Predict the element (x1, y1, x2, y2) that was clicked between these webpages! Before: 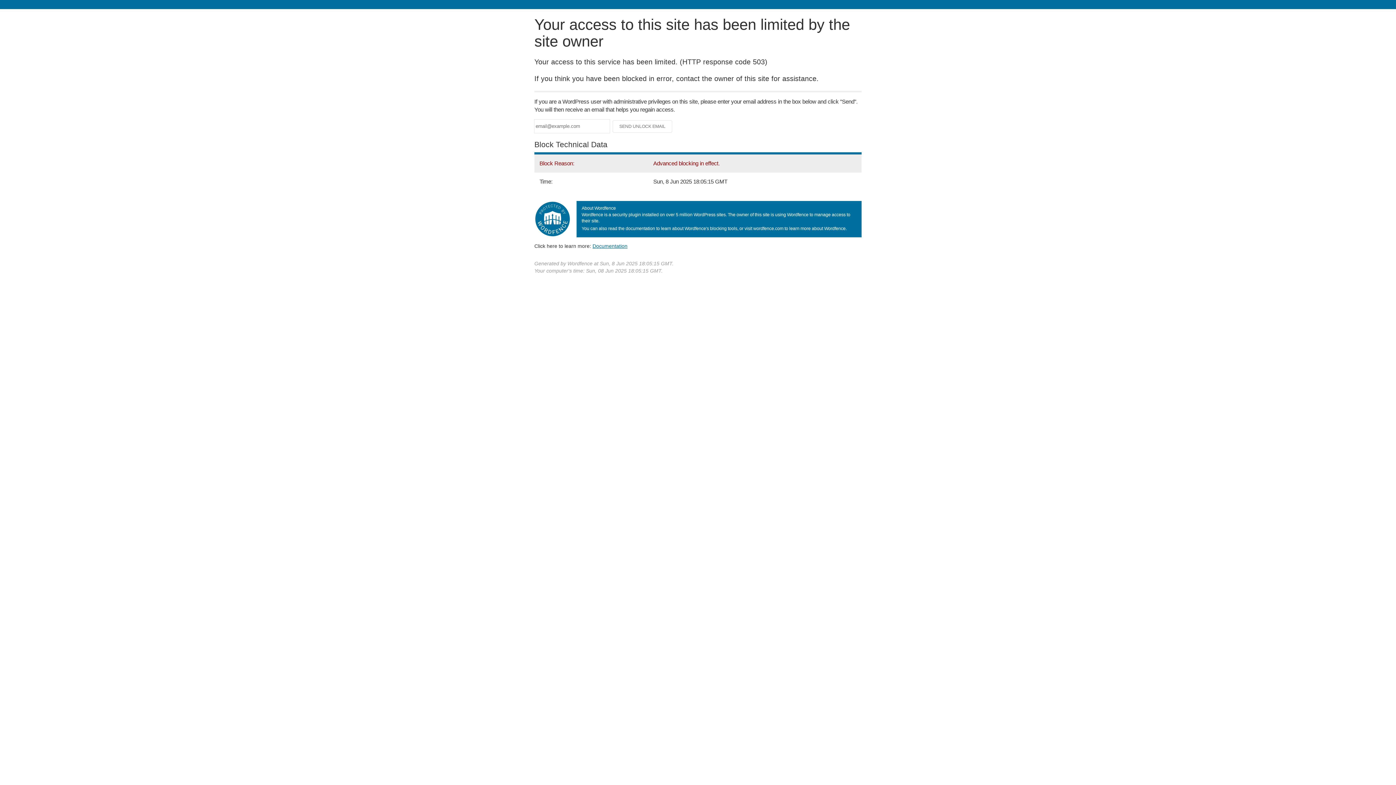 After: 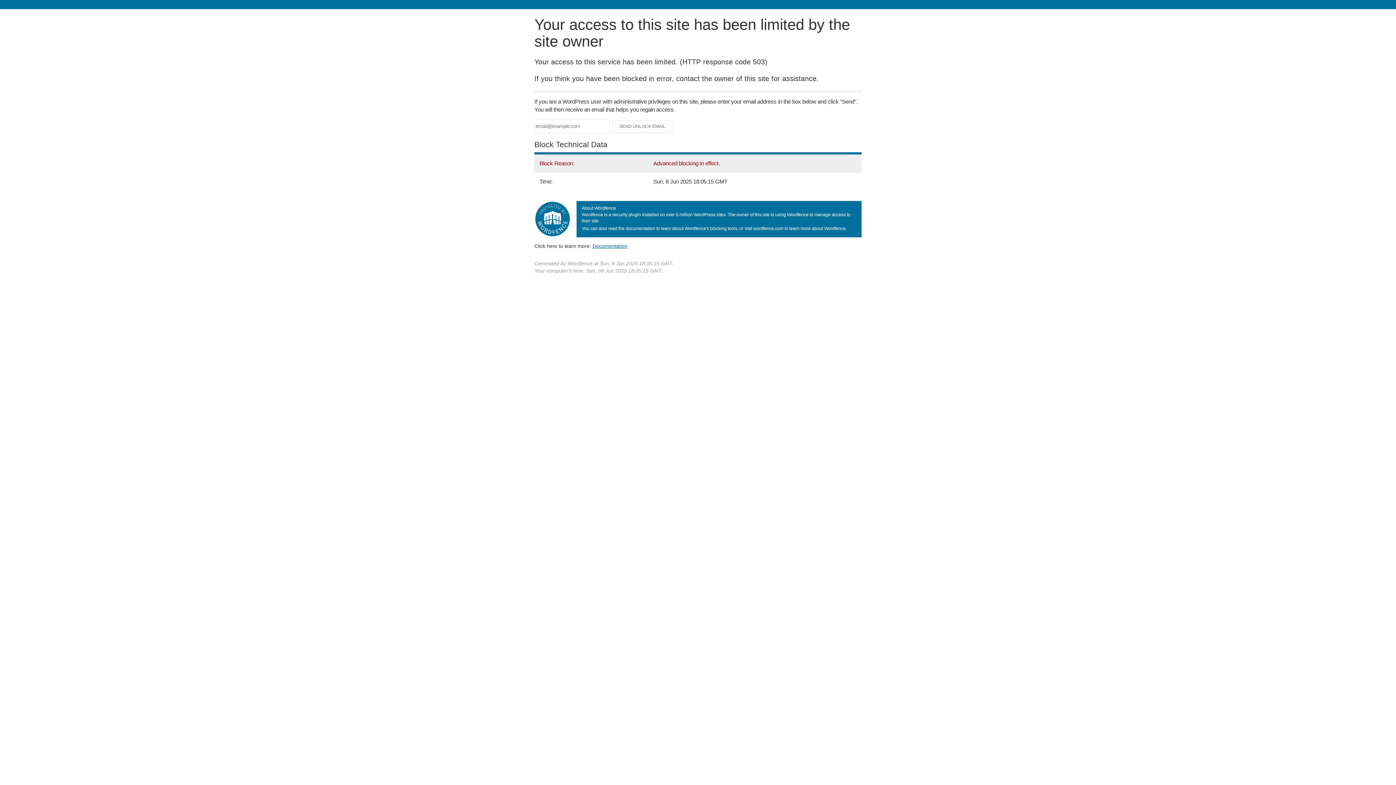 Action: bbox: (592, 243, 627, 248) label: Documentation